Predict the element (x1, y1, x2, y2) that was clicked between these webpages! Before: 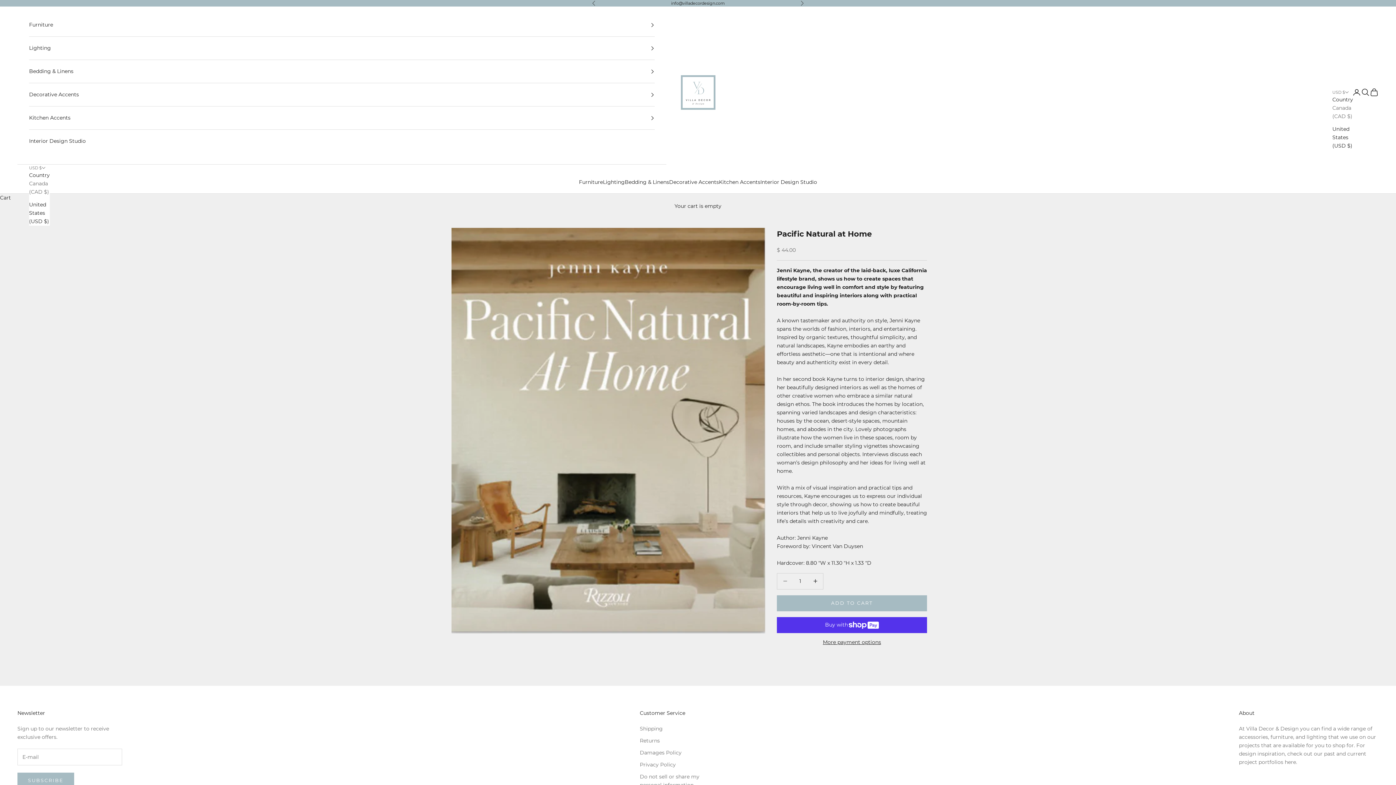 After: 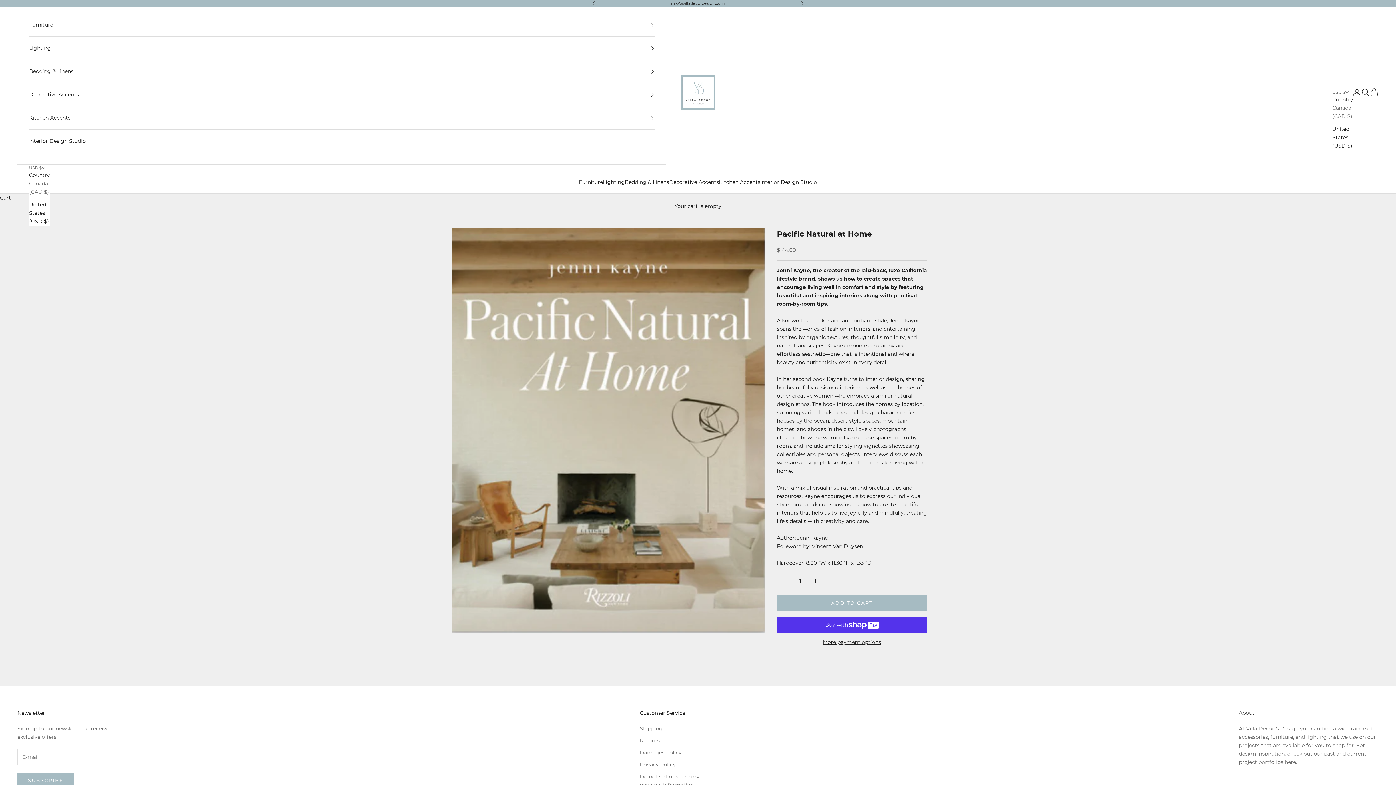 Action: bbox: (29, 200, 49, 225) label: United States (USD $)